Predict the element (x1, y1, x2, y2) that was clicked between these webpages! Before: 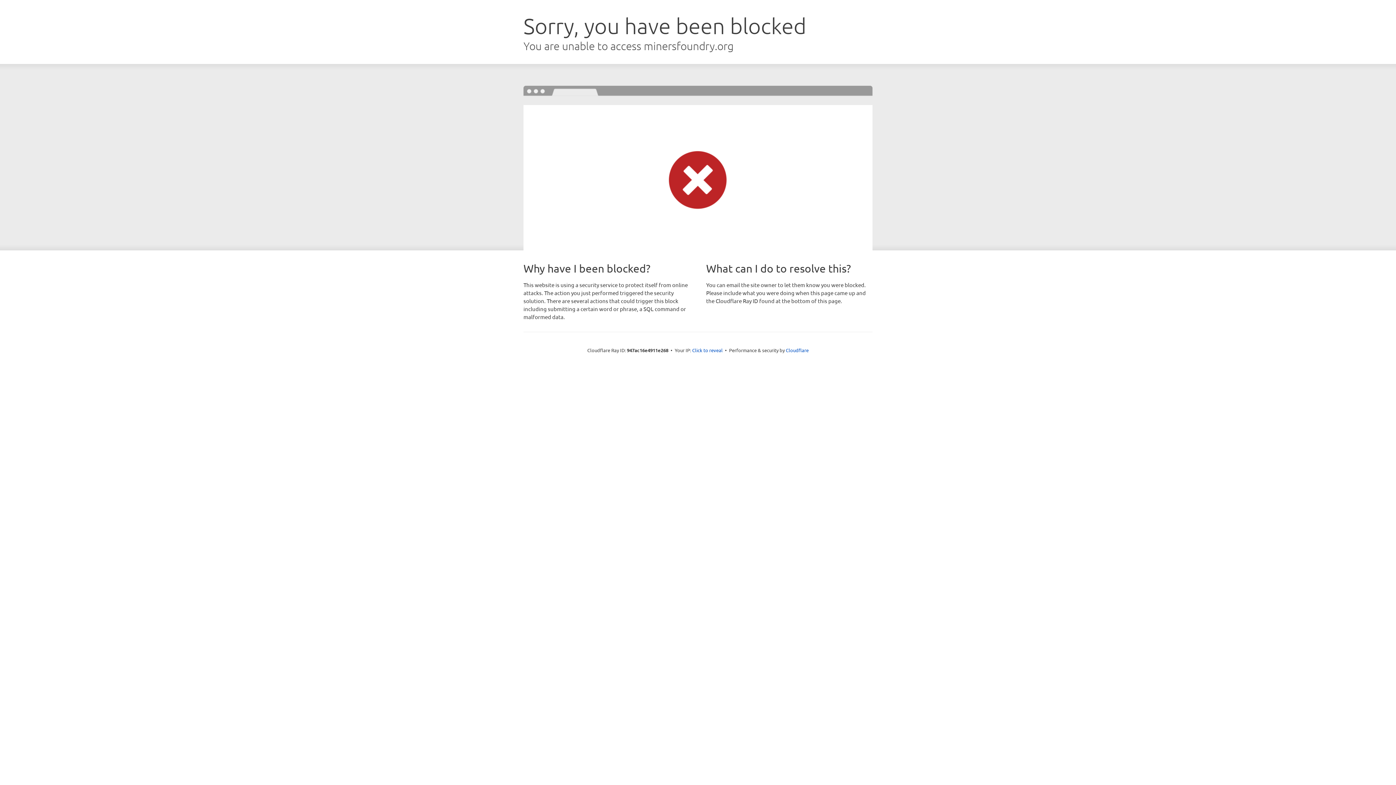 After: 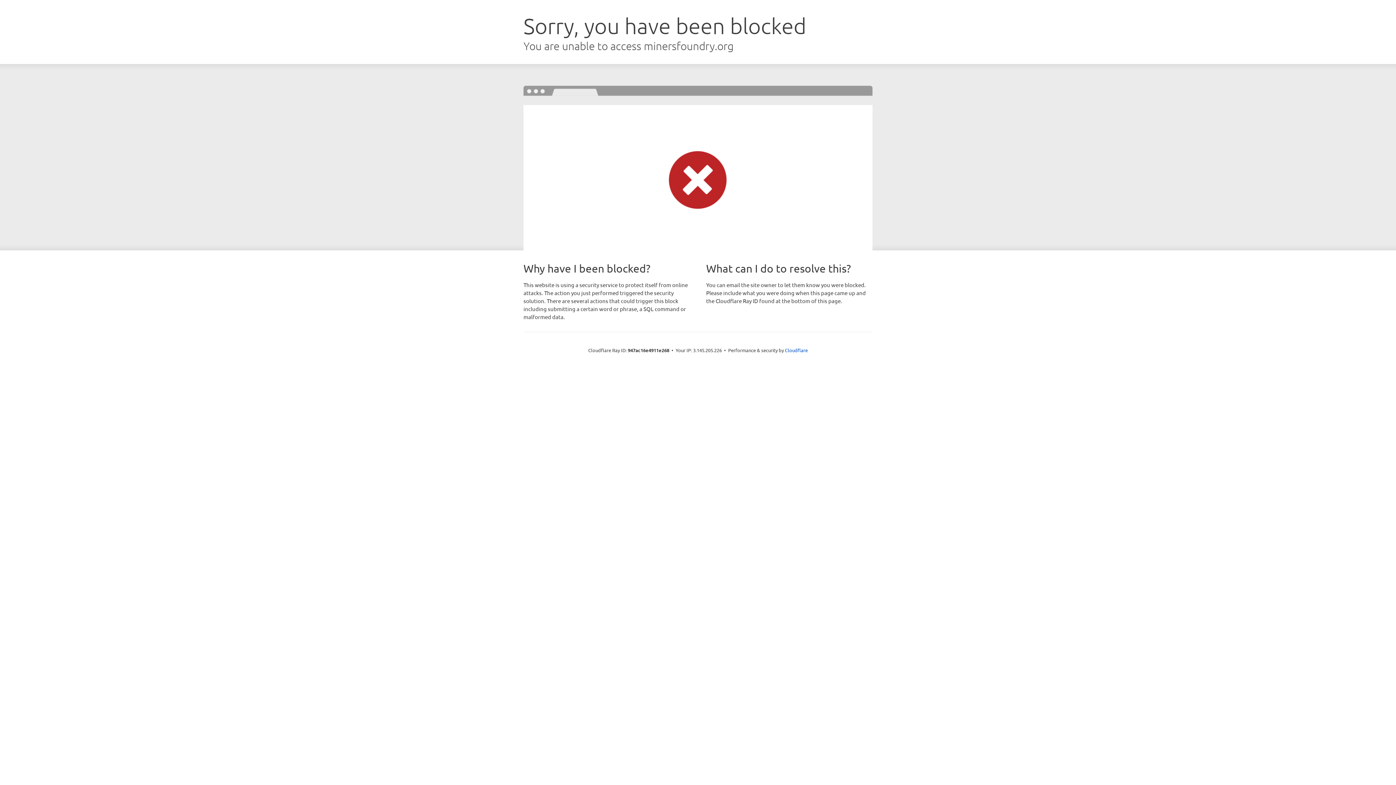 Action: label: Click to reveal bbox: (692, 346, 722, 353)